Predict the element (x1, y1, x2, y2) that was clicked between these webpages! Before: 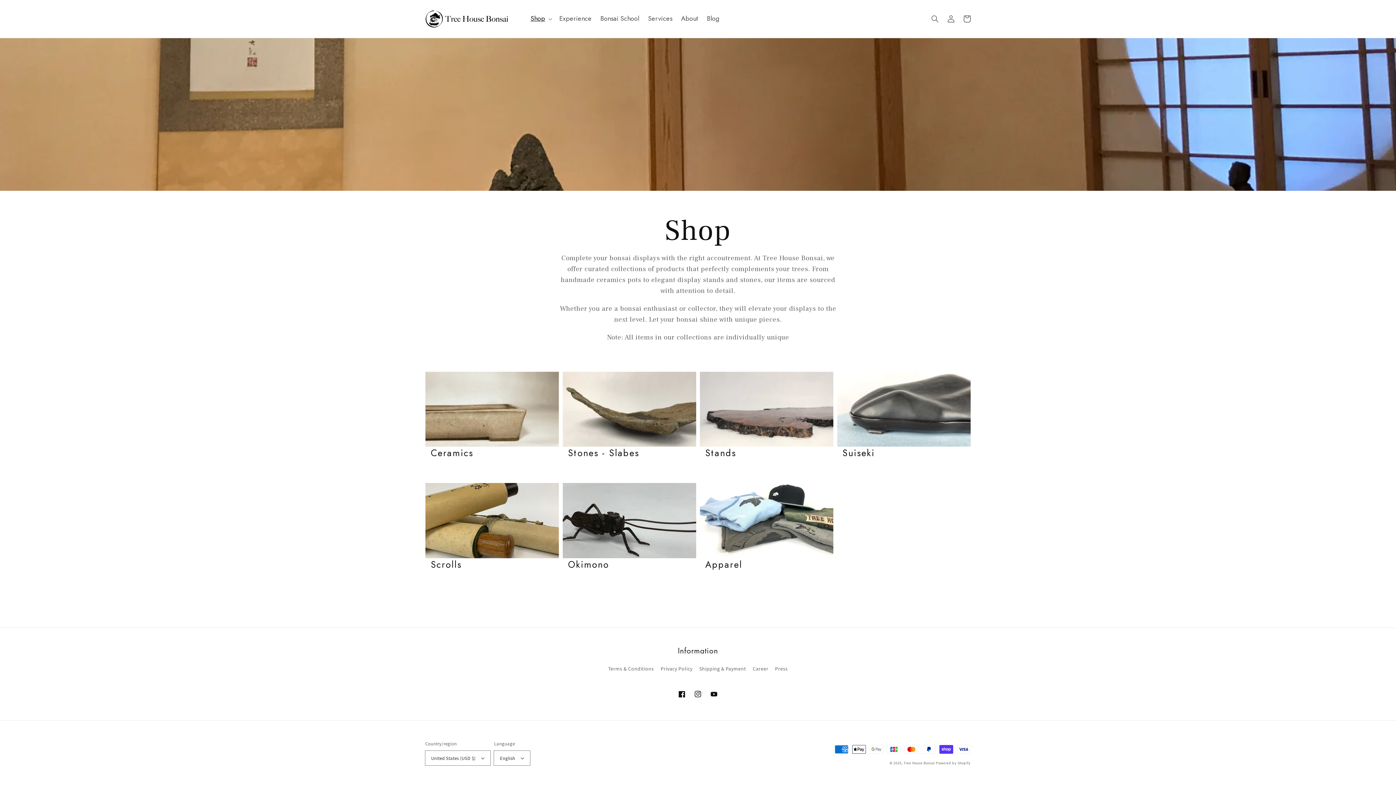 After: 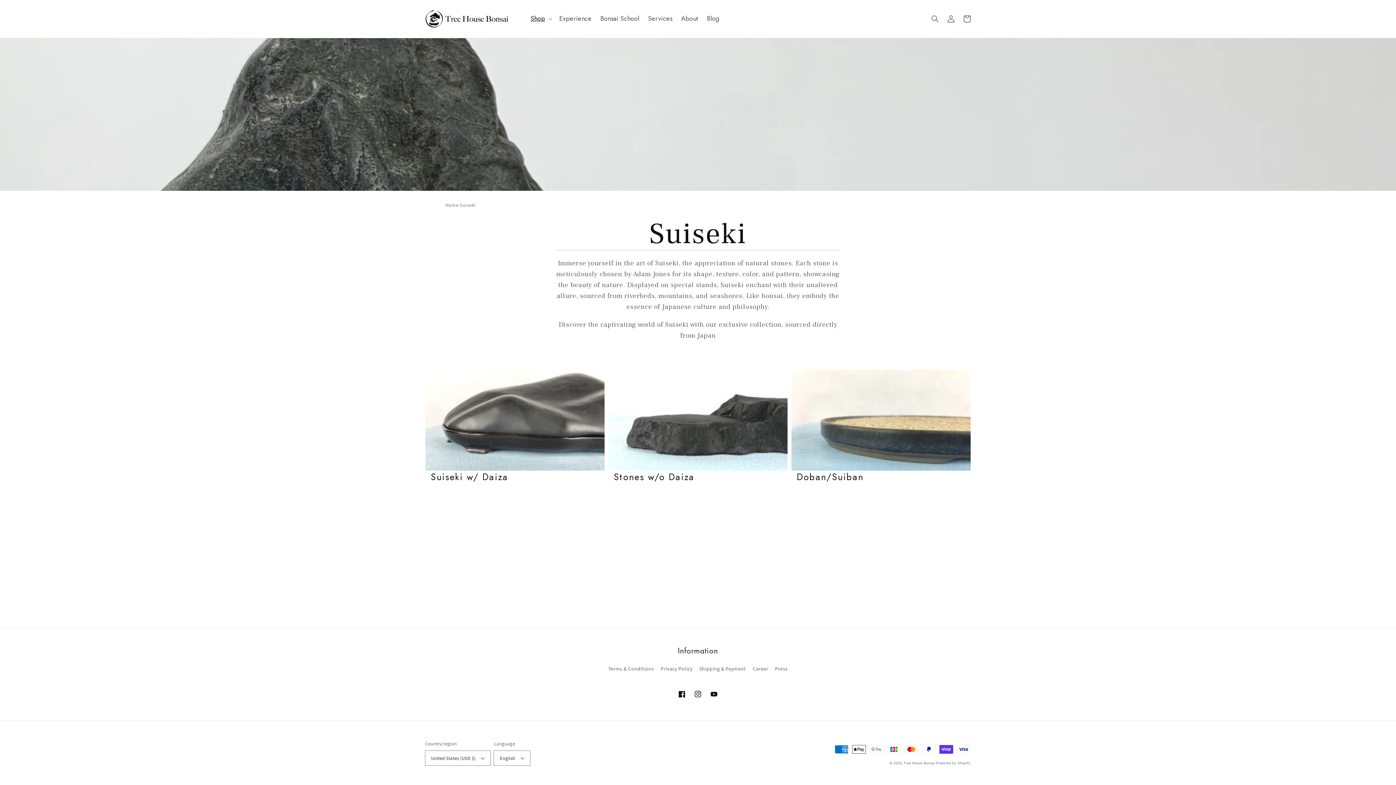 Action: bbox: (837, 371, 970, 446)